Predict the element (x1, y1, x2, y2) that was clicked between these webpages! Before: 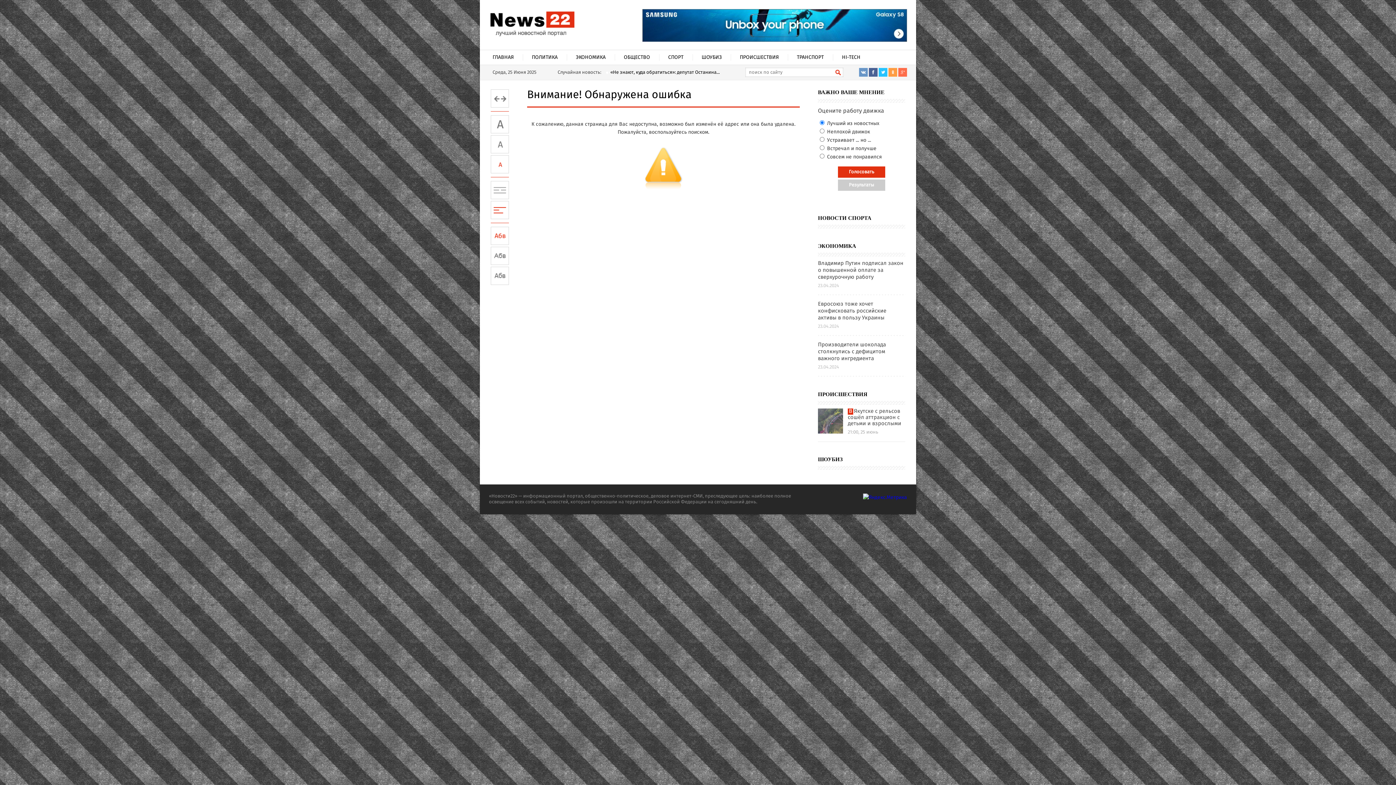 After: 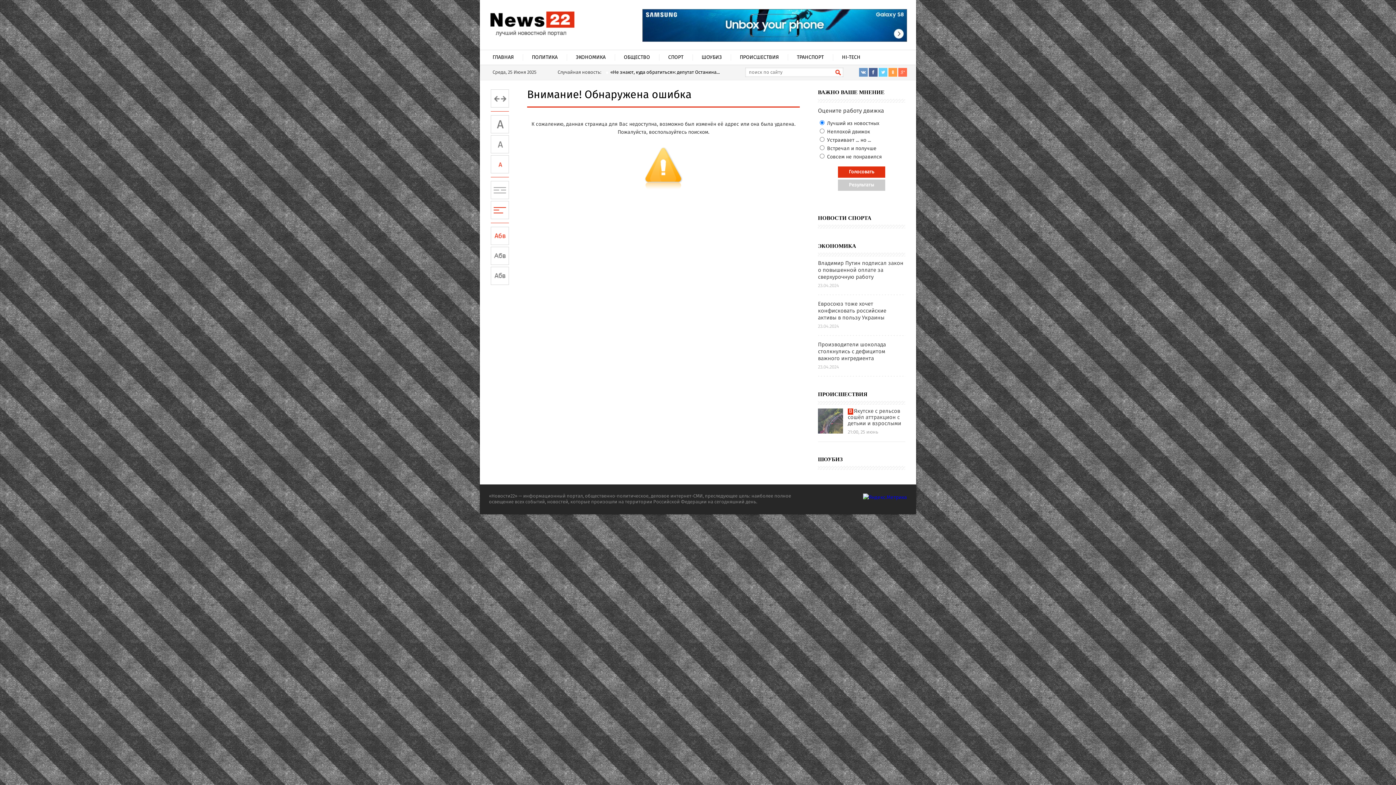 Action: bbox: (878, 68, 887, 76)